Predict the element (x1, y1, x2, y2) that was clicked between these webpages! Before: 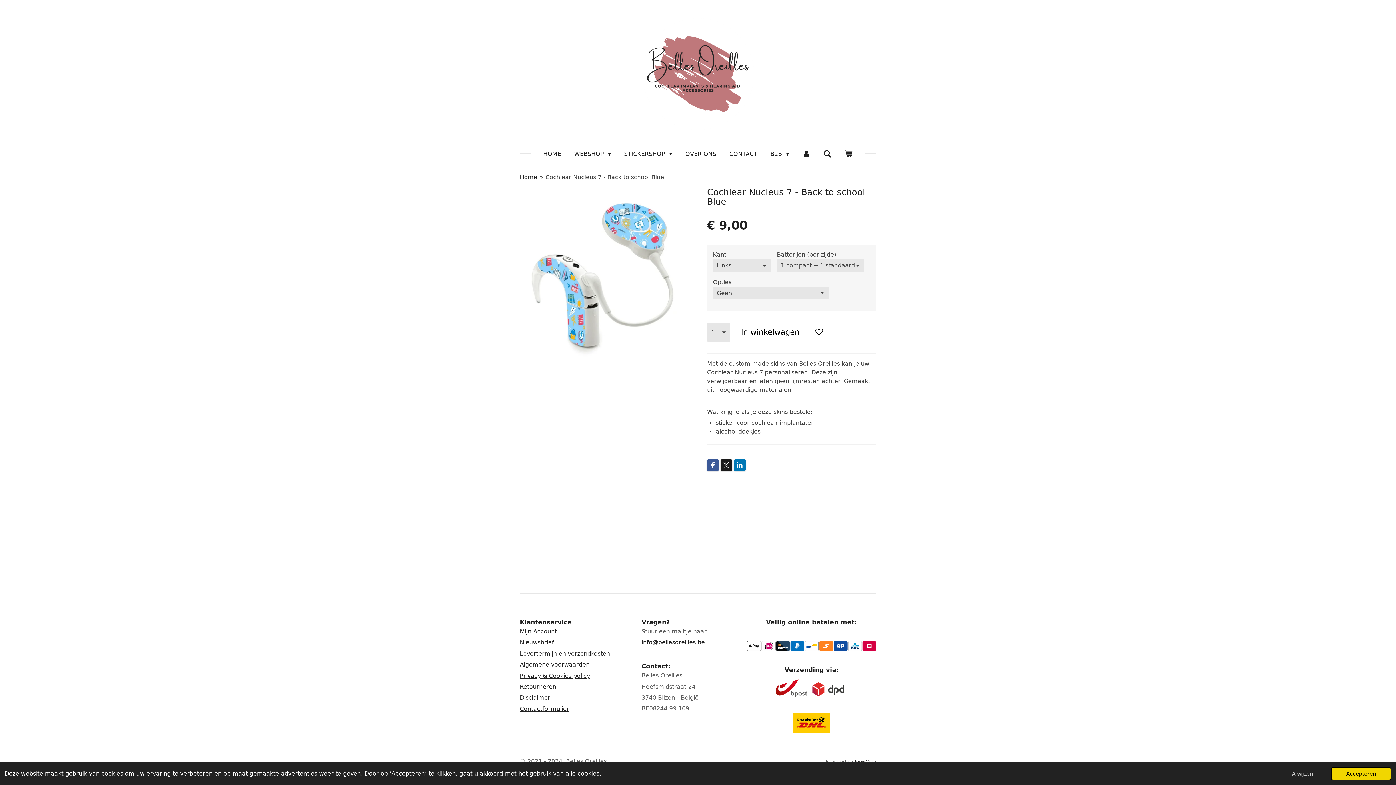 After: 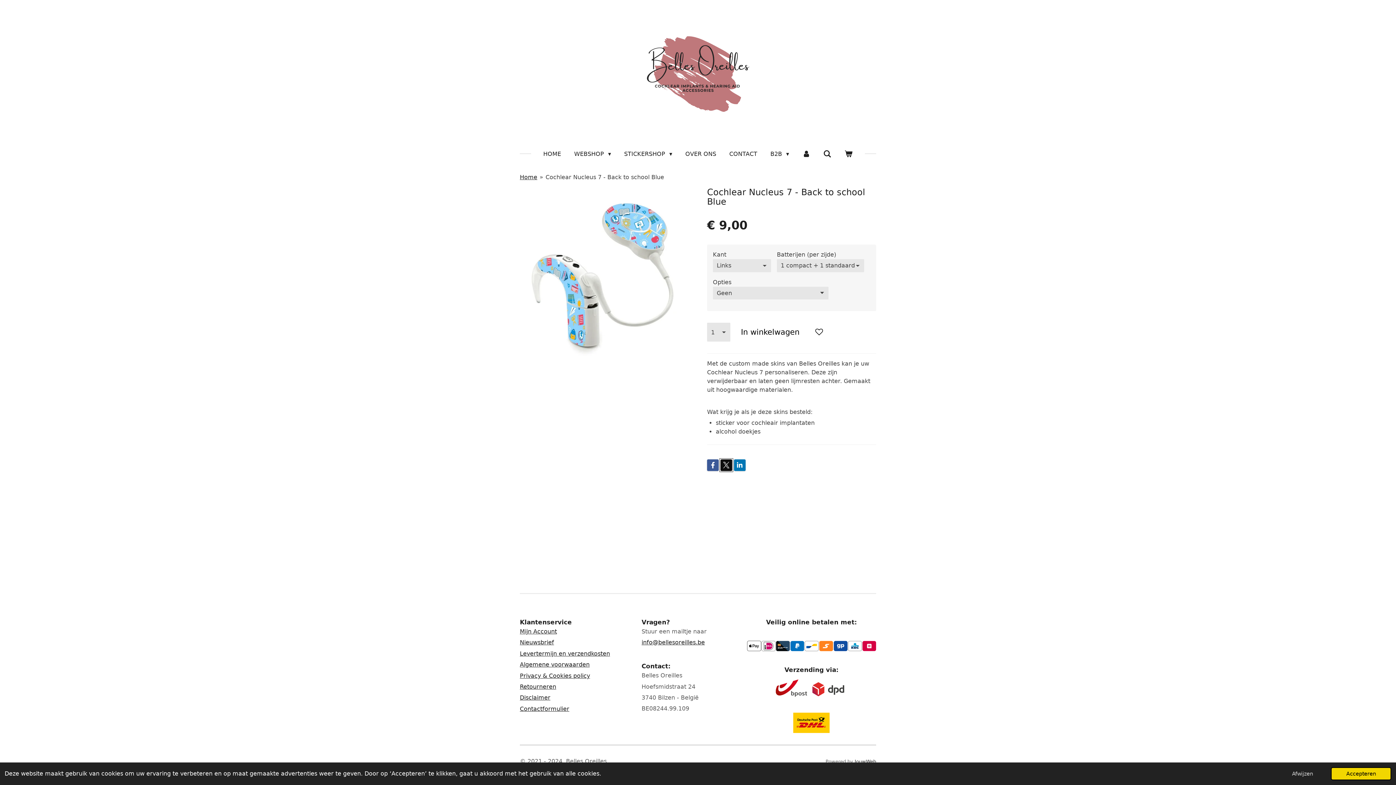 Action: bbox: (720, 459, 732, 471)